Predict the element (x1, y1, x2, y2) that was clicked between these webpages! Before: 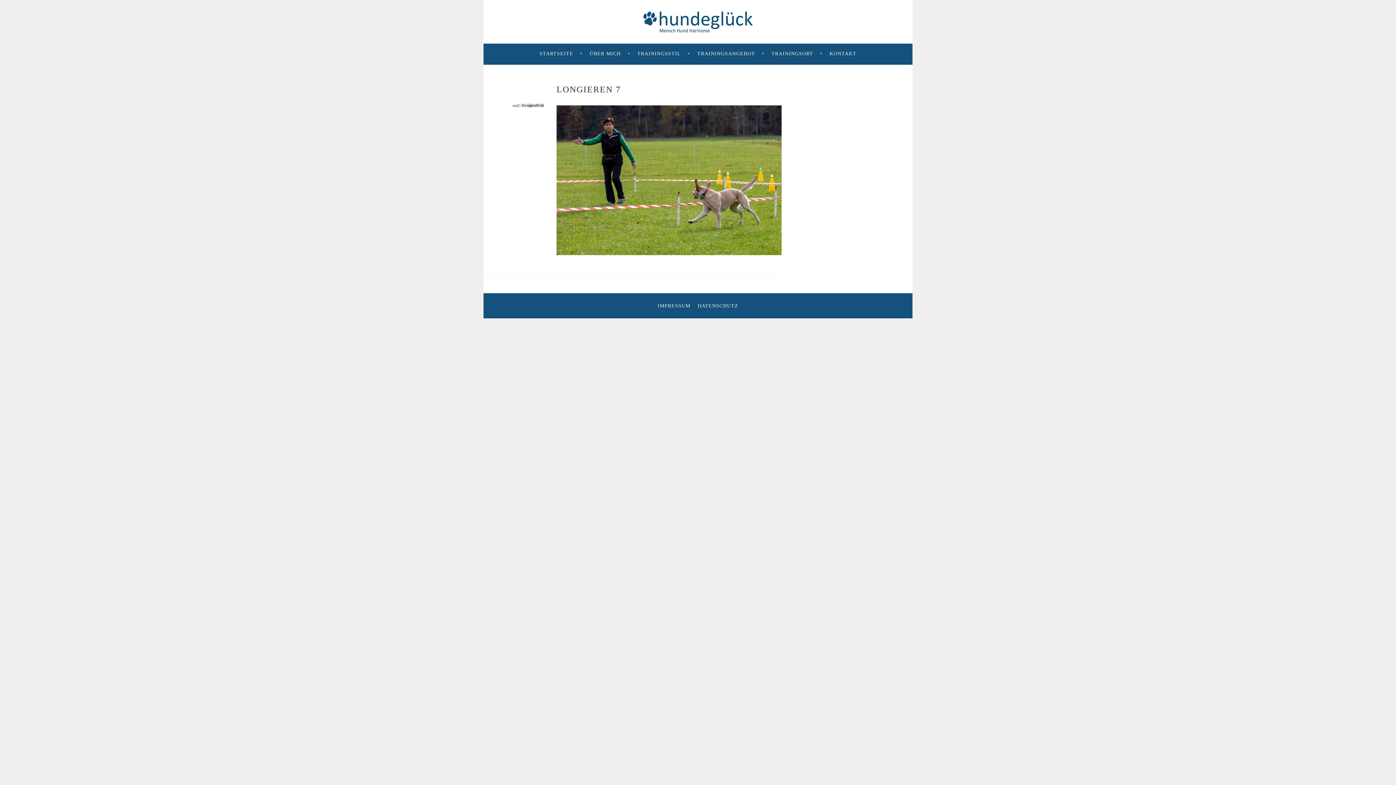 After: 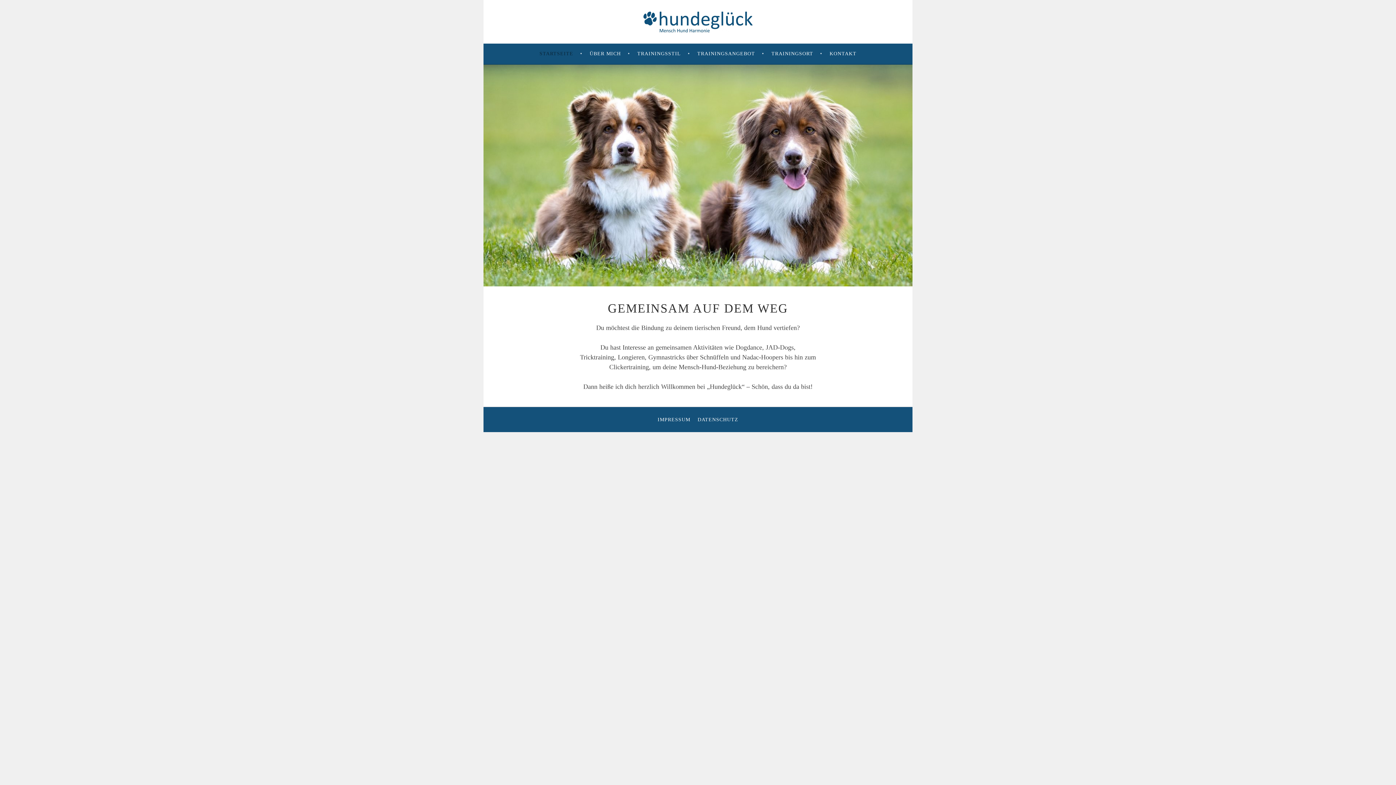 Action: bbox: (643, 27, 752, 33)